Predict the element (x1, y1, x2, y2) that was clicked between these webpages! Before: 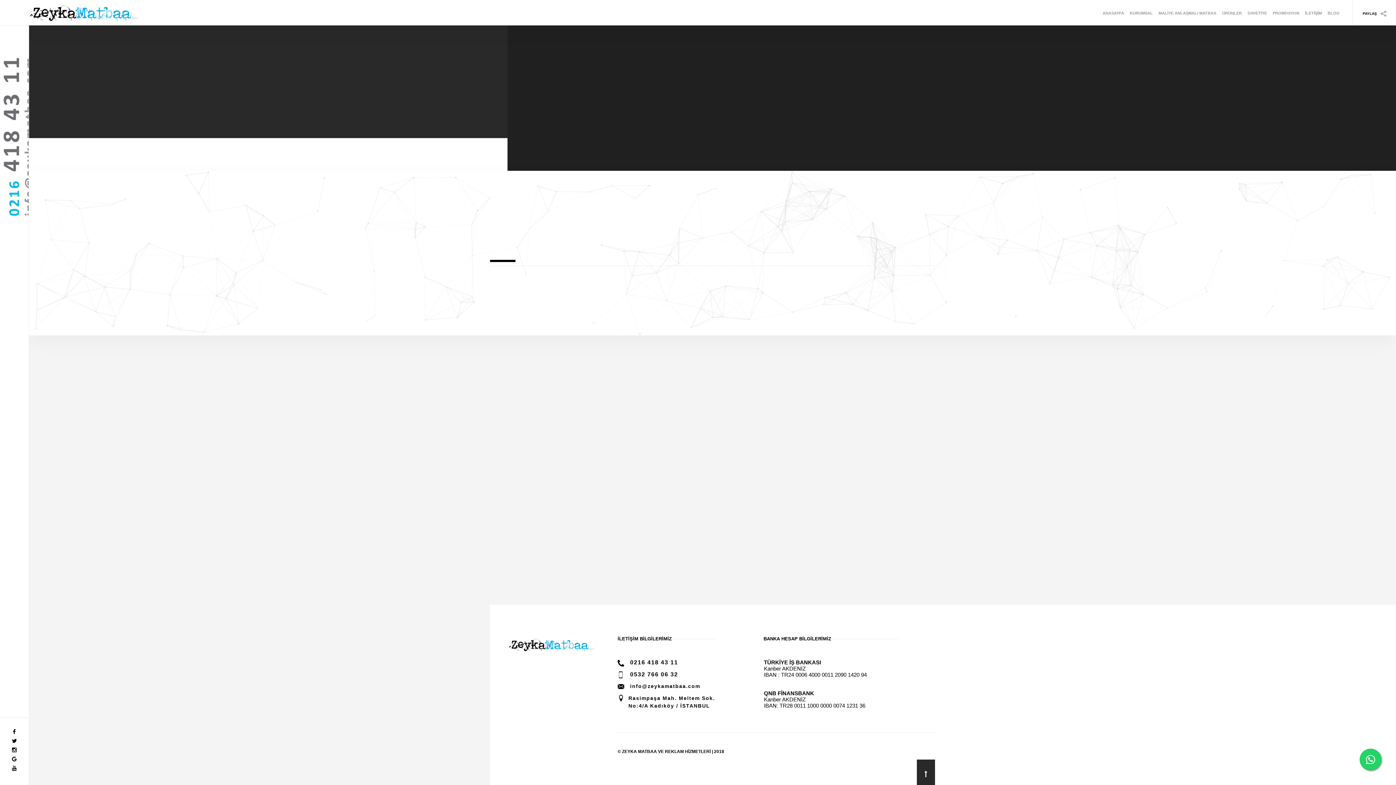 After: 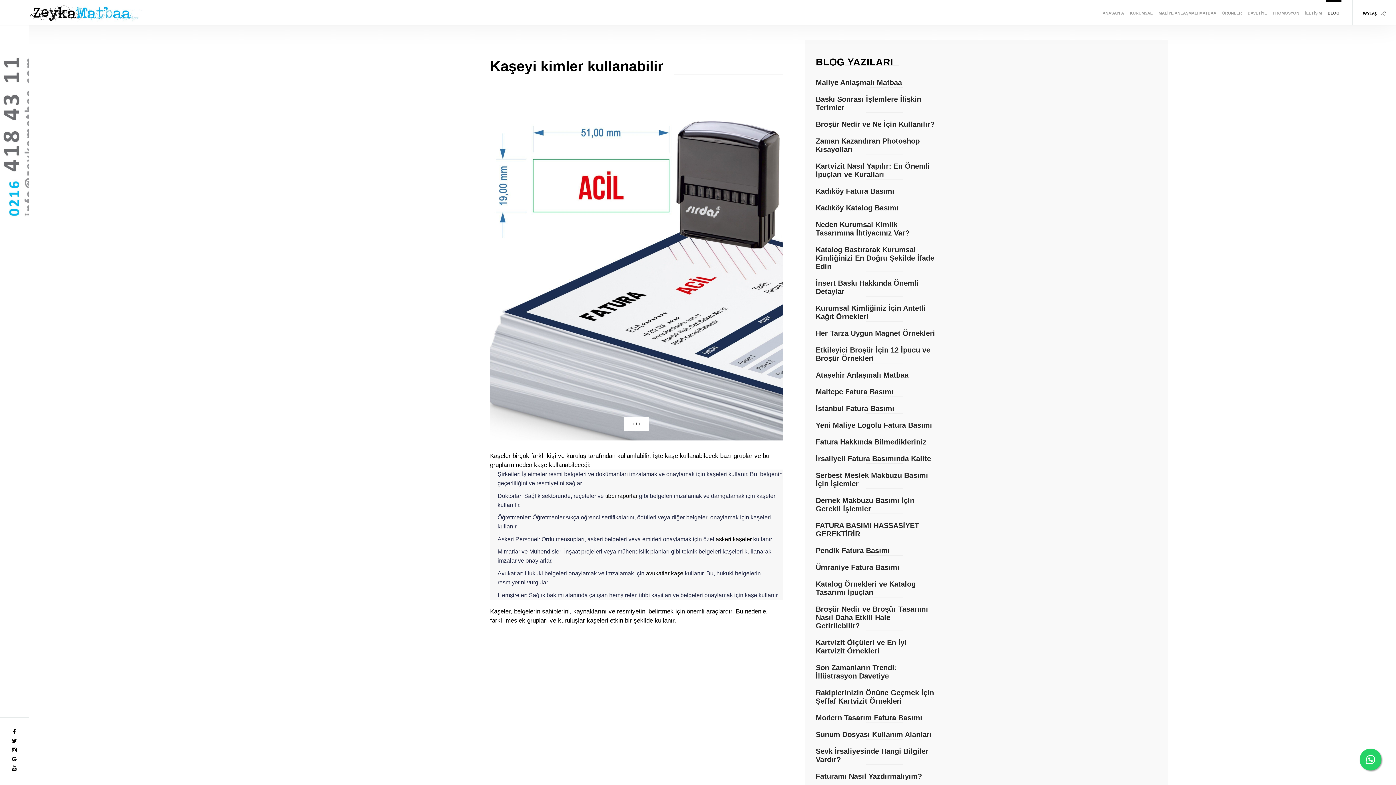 Action: label: BLOG bbox: (1326, 7, 1341, 18)